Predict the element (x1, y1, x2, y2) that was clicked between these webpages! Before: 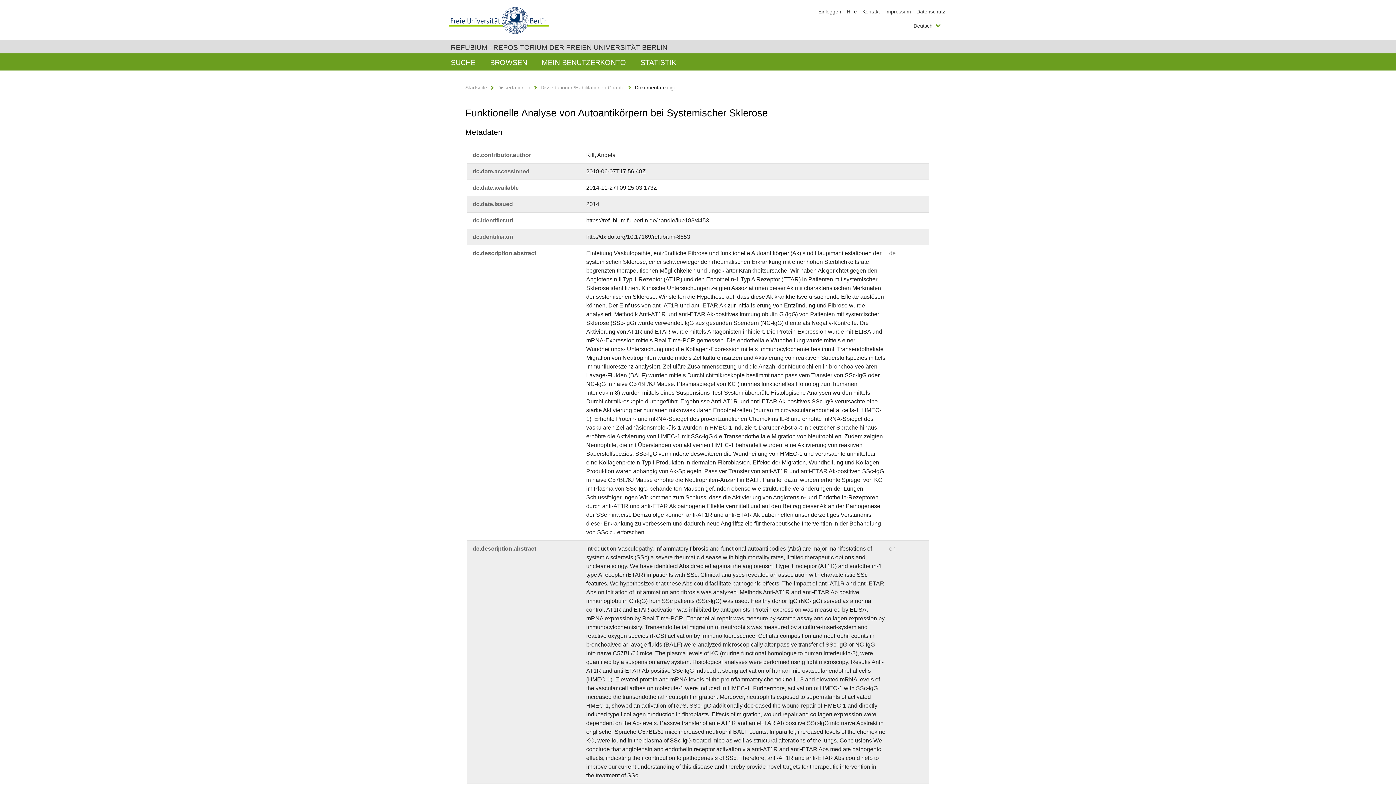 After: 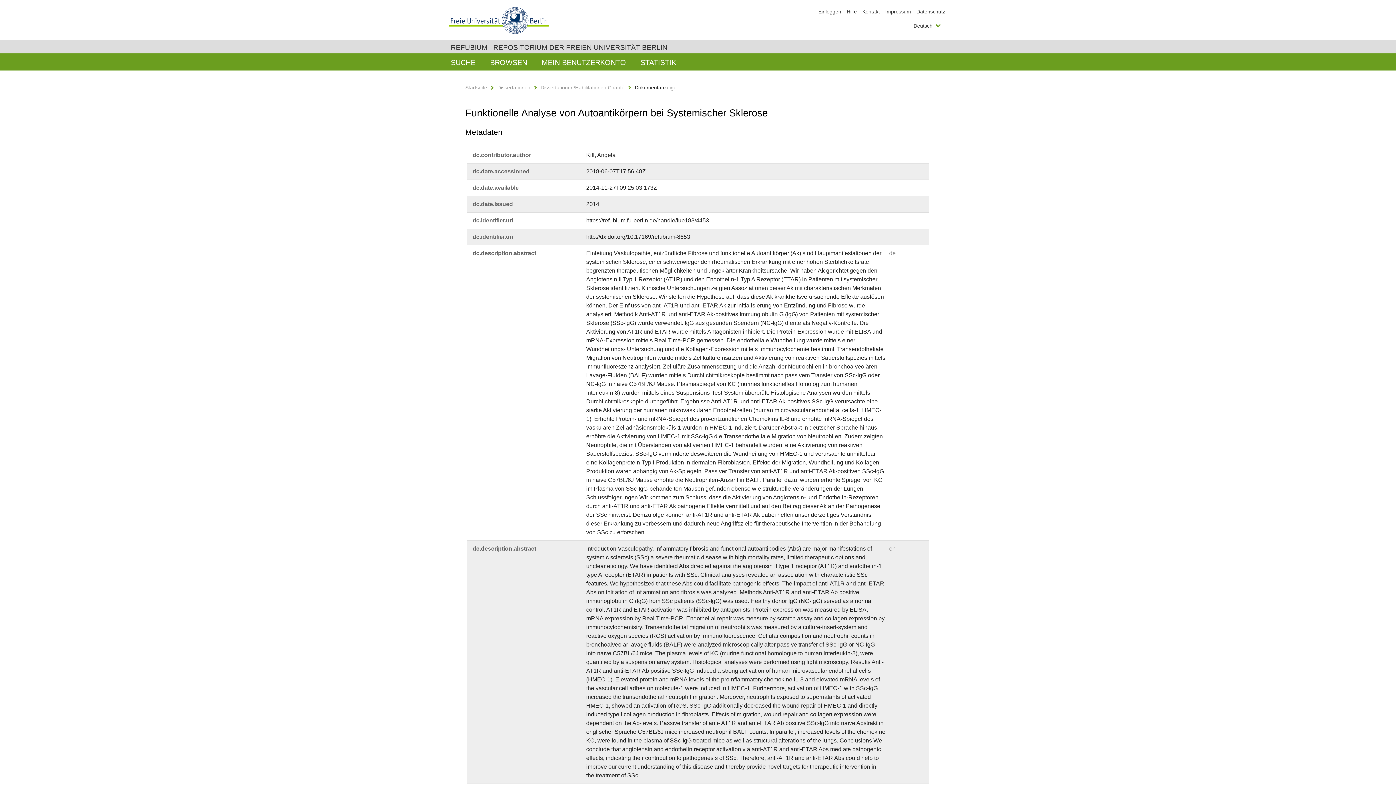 Action: bbox: (846, 8, 857, 14) label: Hilfe